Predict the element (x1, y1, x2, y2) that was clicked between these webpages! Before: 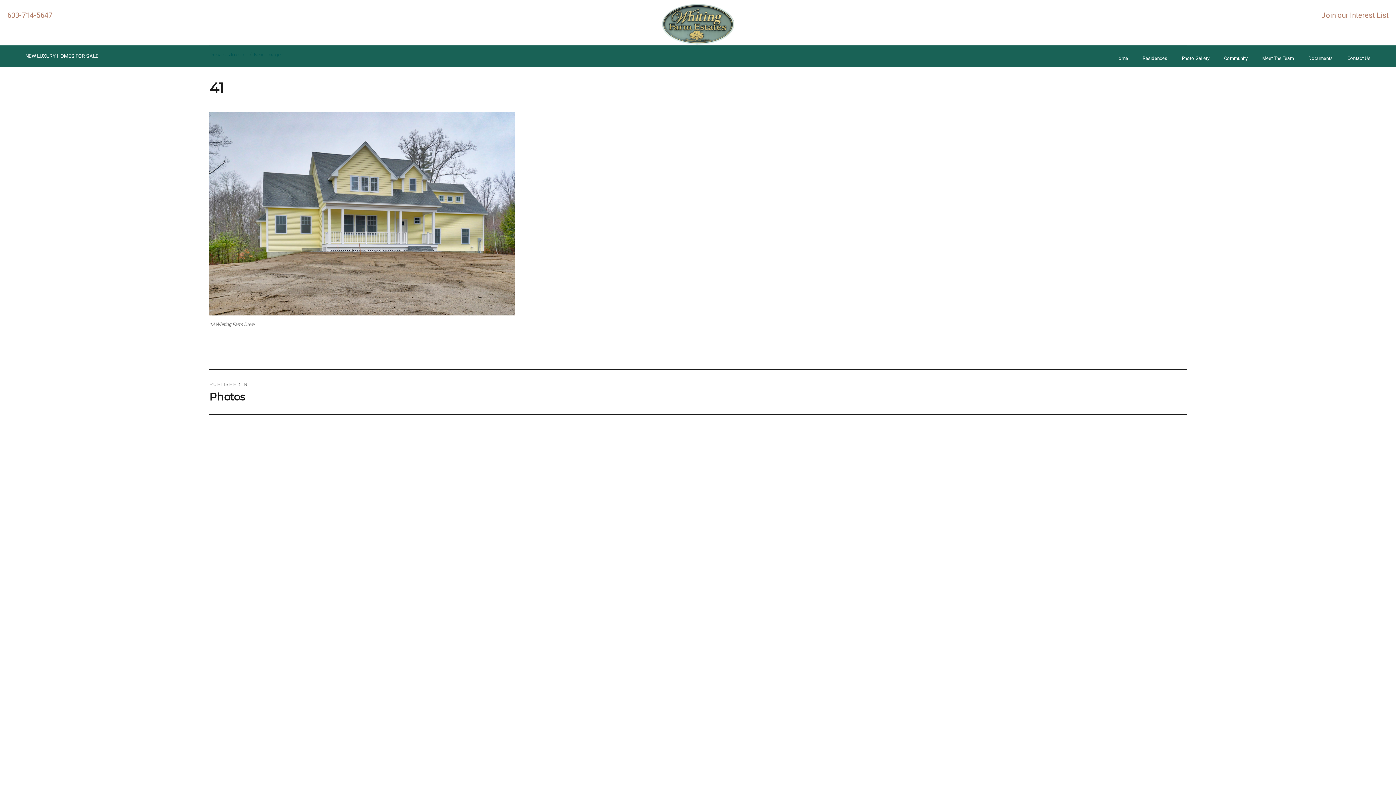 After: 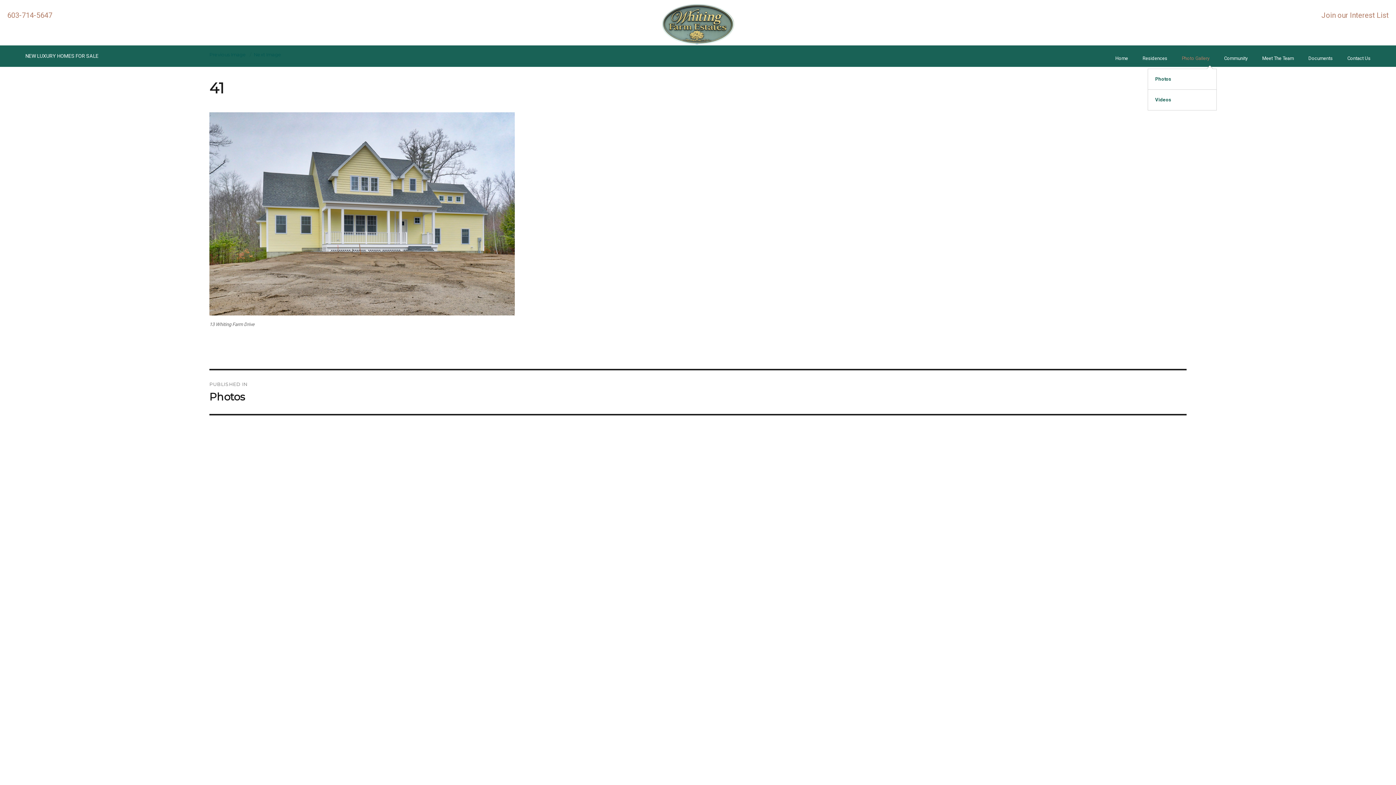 Action: bbox: (1174, 48, 1217, 68) label: Photo Gallery